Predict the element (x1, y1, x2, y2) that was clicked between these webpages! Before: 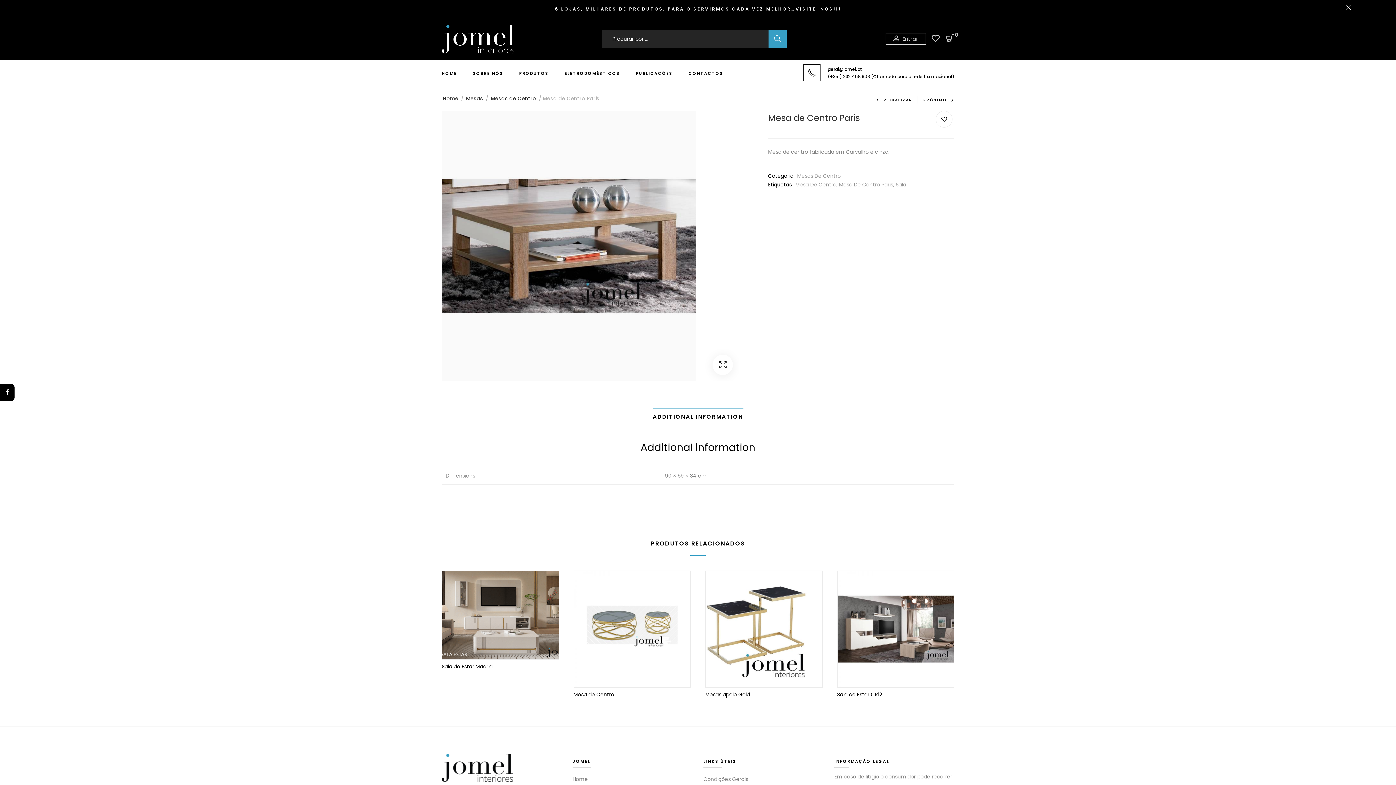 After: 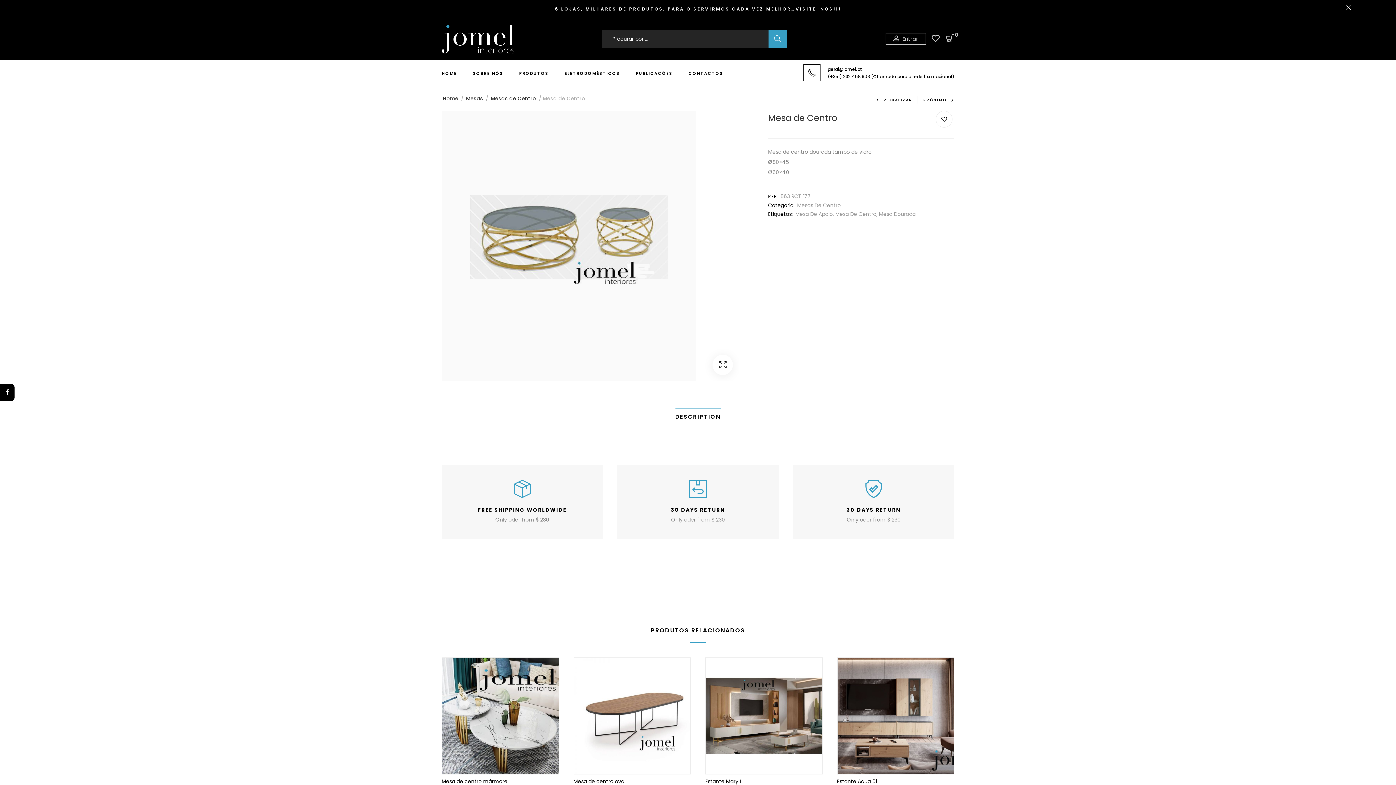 Action: bbox: (573, 691, 614, 698) label: Mesa de Centro